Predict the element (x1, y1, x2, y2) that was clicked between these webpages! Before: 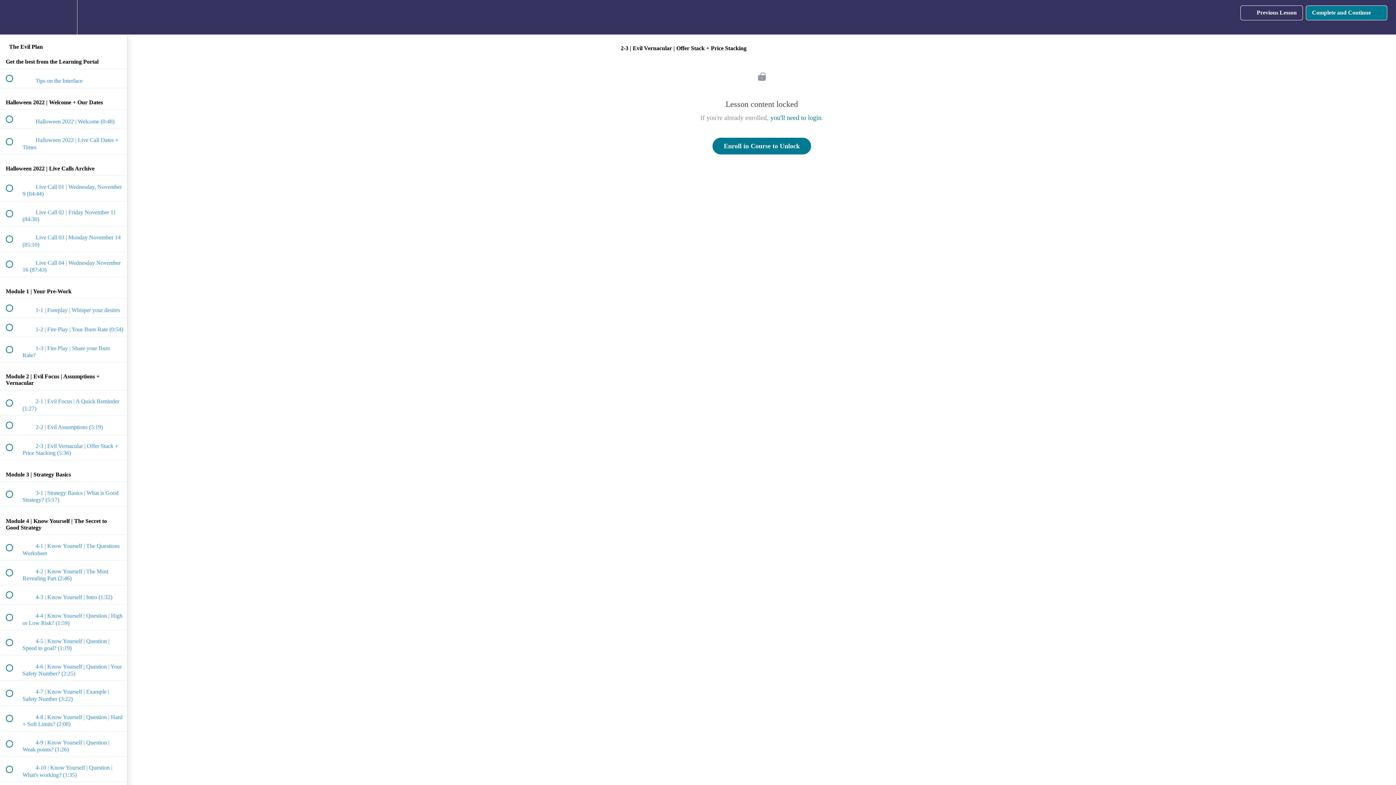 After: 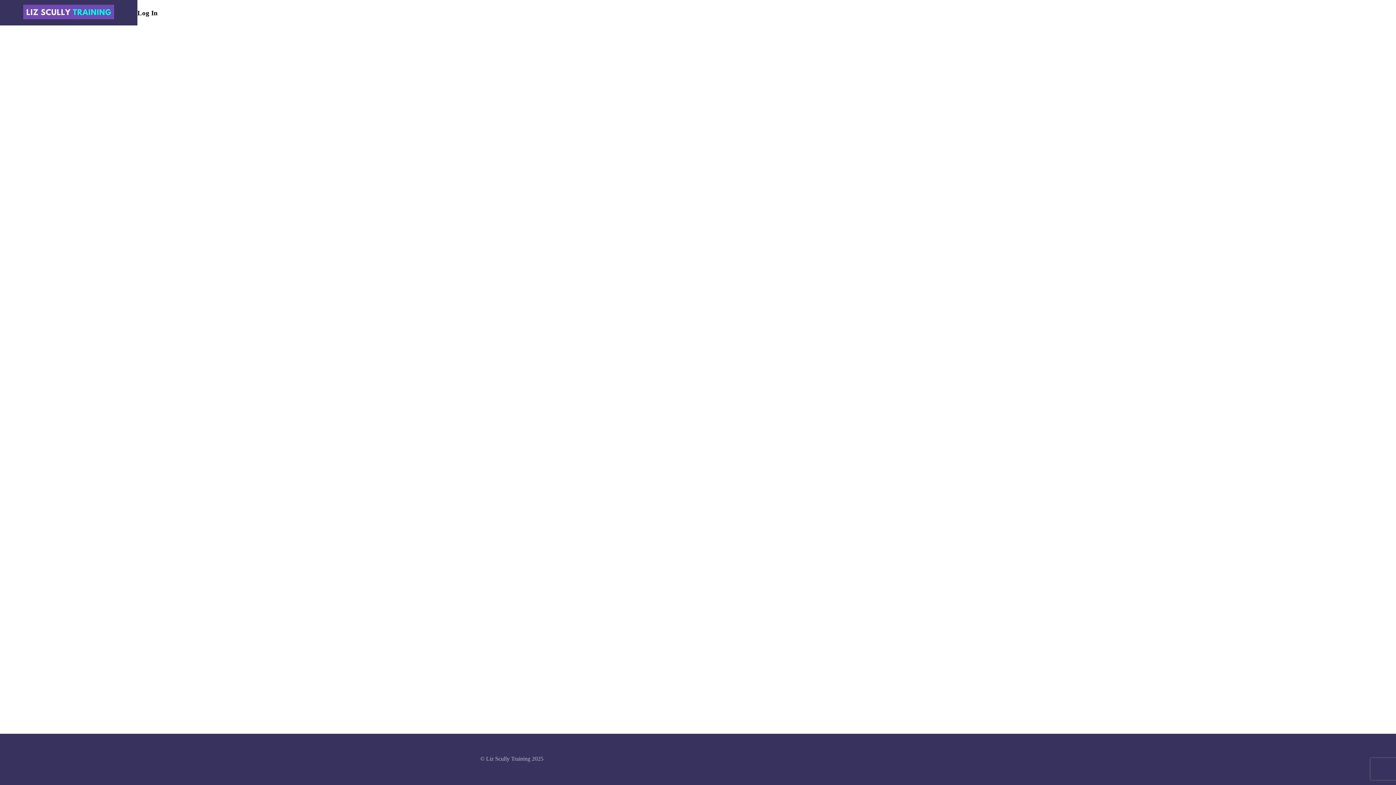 Action: label: you'll need to login bbox: (770, 114, 821, 121)